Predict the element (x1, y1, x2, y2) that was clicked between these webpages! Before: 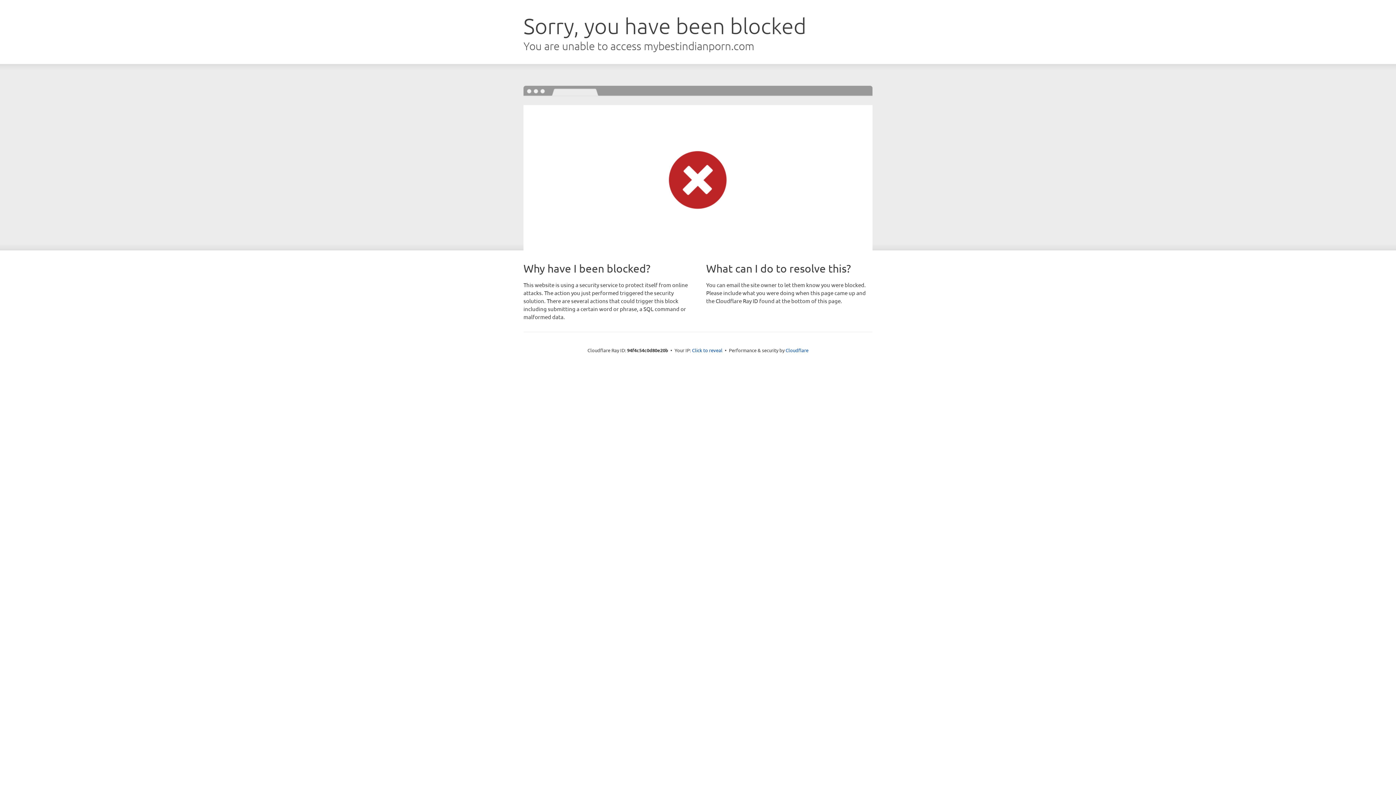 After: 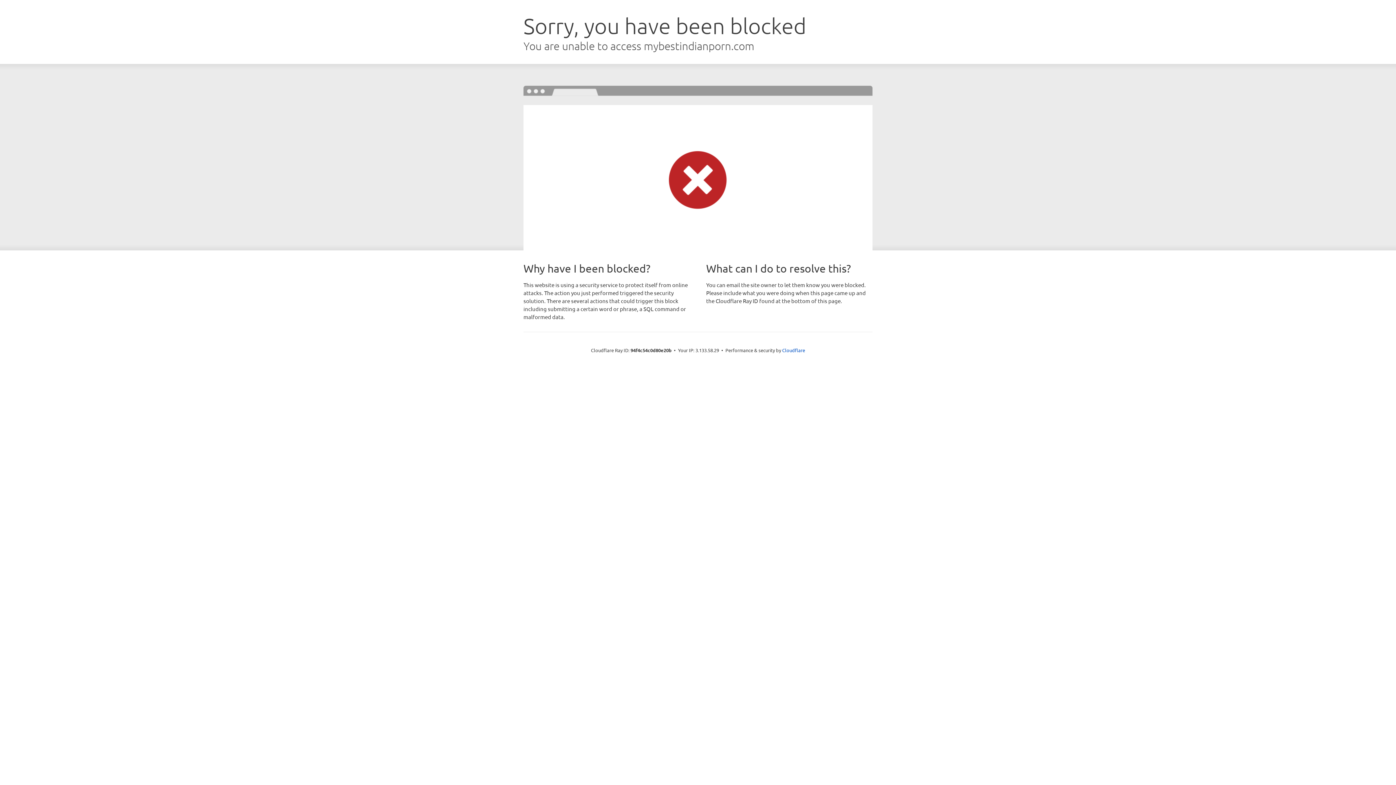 Action: label: Click to reveal bbox: (692, 346, 722, 353)